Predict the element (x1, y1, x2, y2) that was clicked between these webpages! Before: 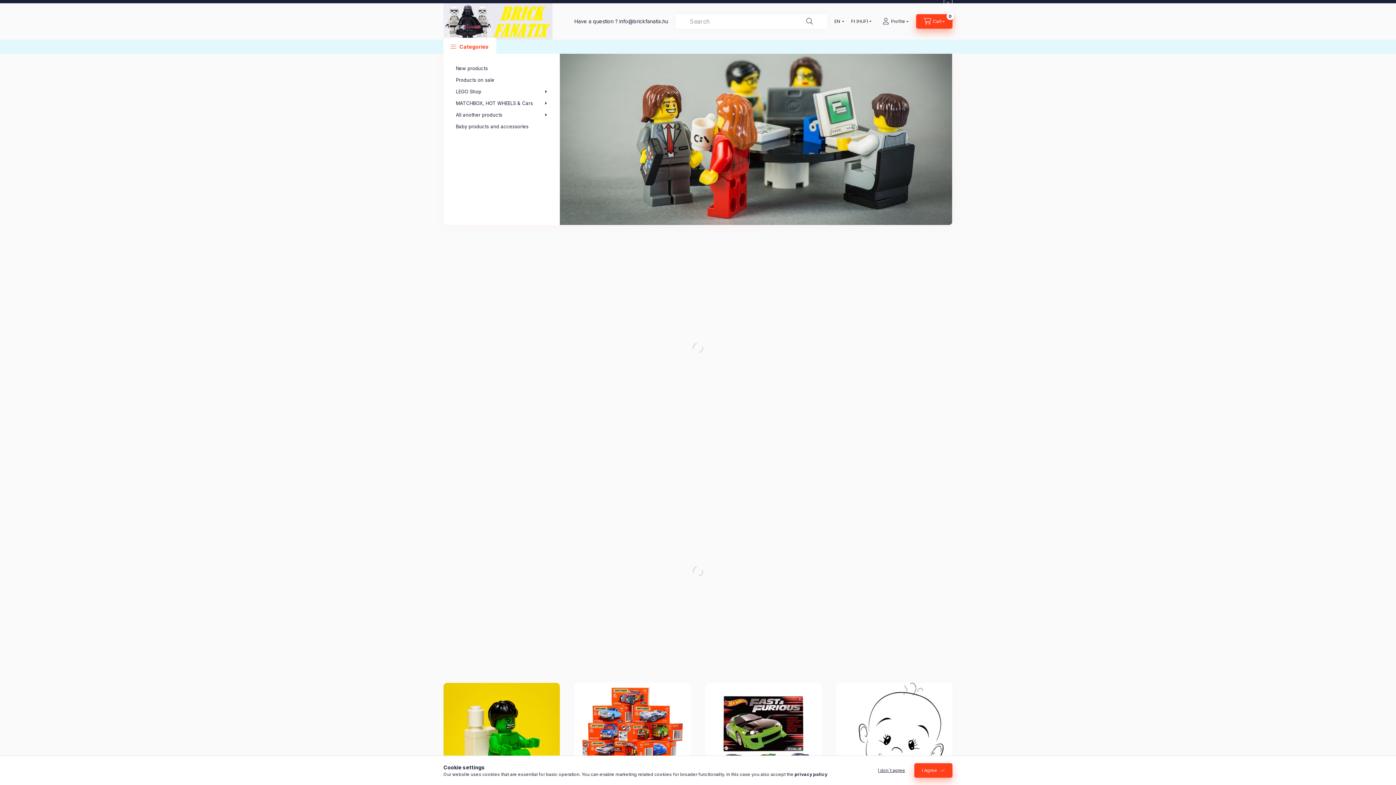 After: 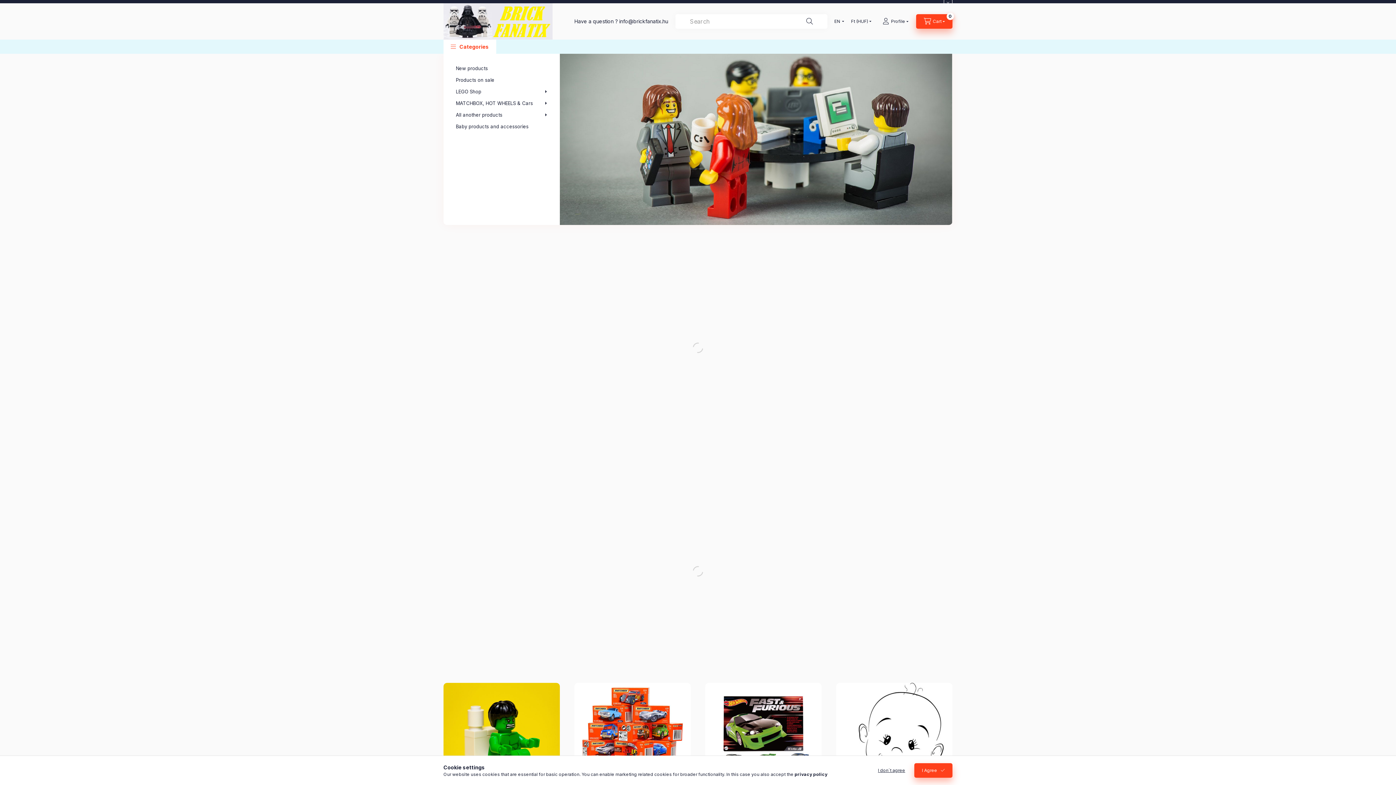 Action: label: privacy policy bbox: (794, 772, 827, 777)